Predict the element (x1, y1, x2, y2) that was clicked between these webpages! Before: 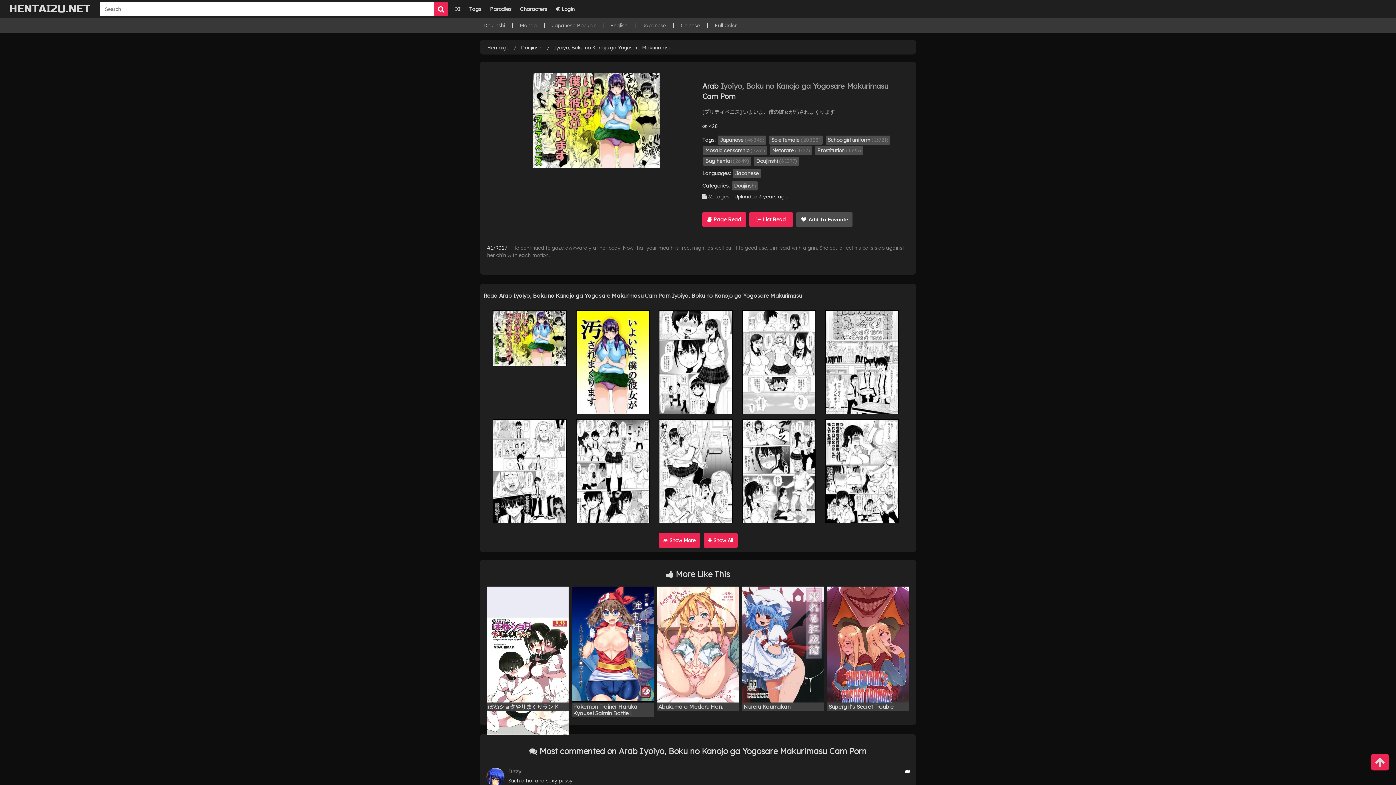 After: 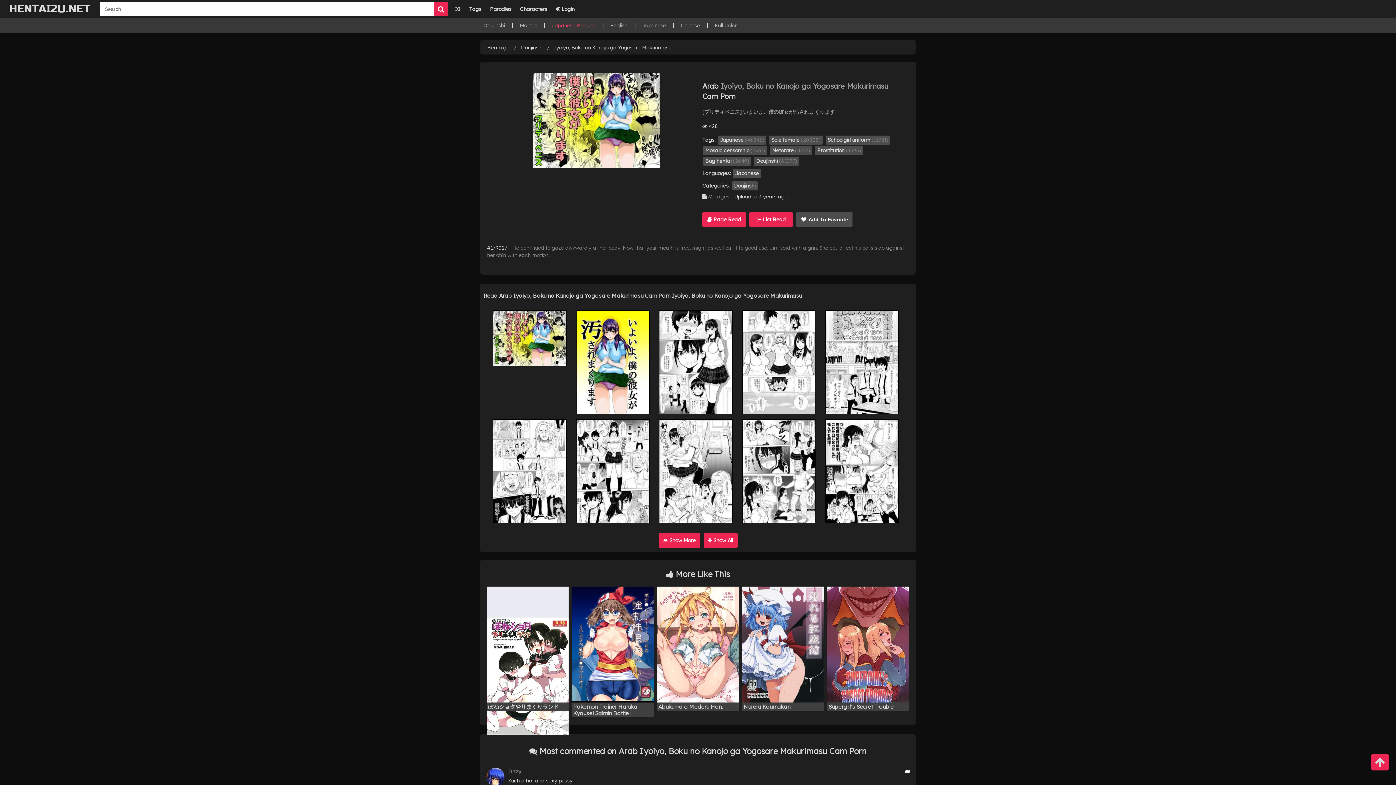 Action: bbox: (552, 22, 595, 28) label: Japanese Popular